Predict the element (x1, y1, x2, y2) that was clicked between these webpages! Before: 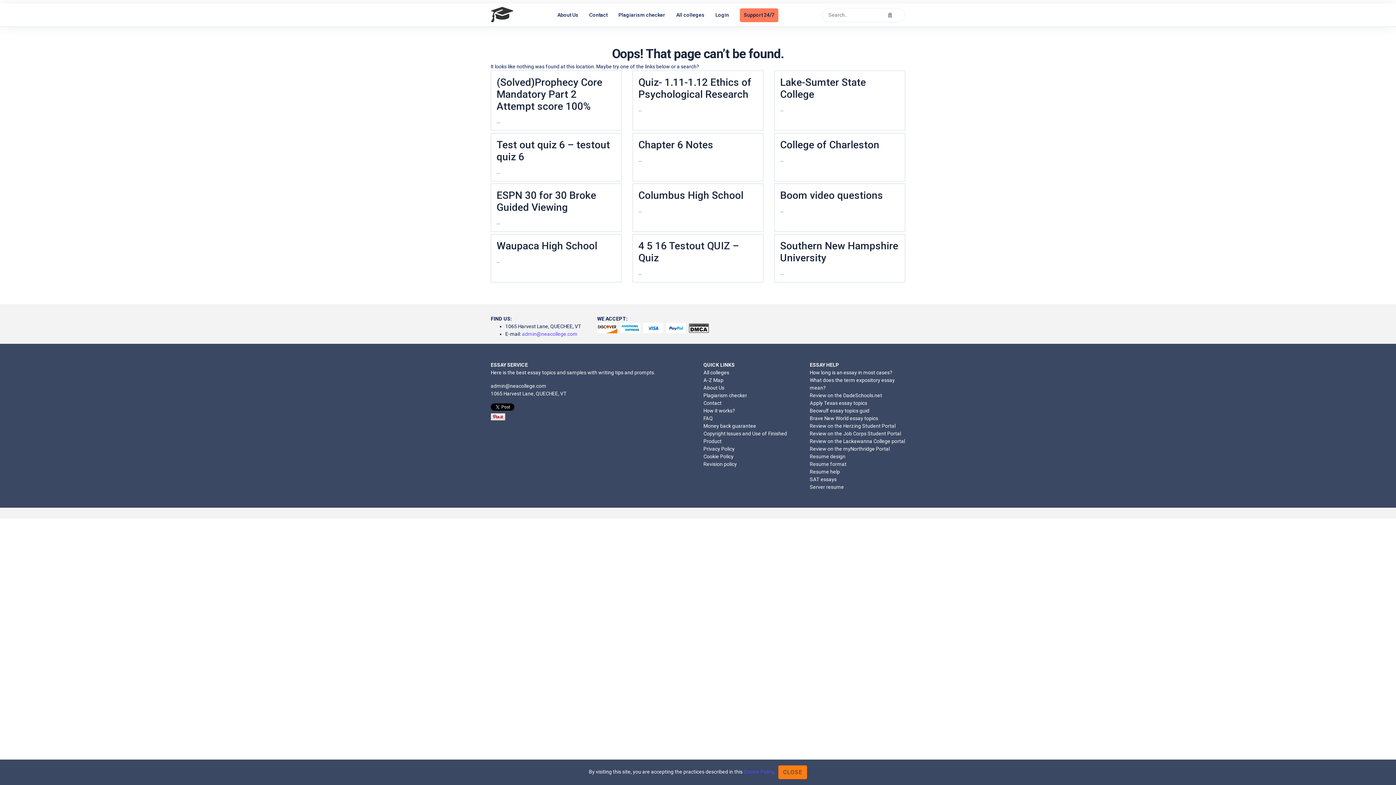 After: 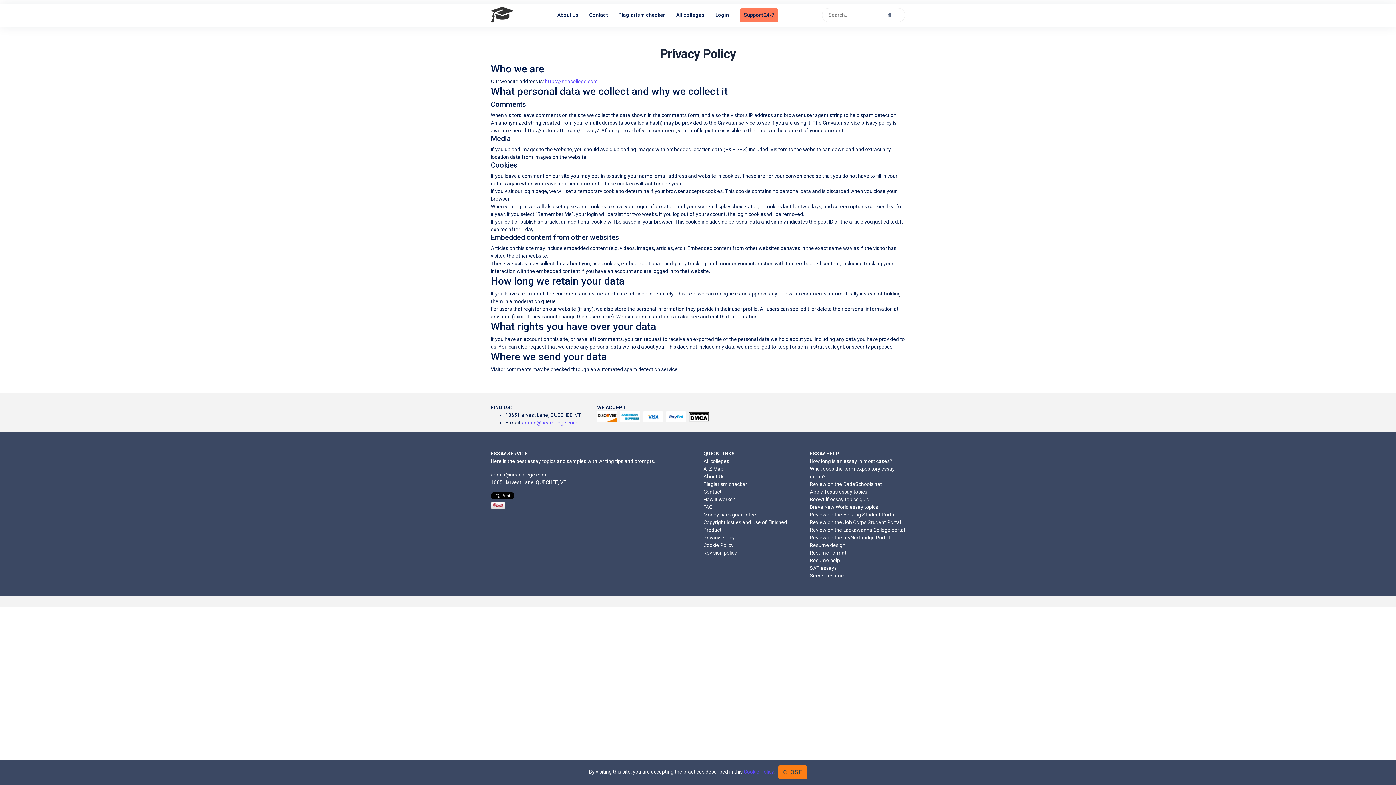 Action: bbox: (703, 445, 799, 453) label: Privacy Policy